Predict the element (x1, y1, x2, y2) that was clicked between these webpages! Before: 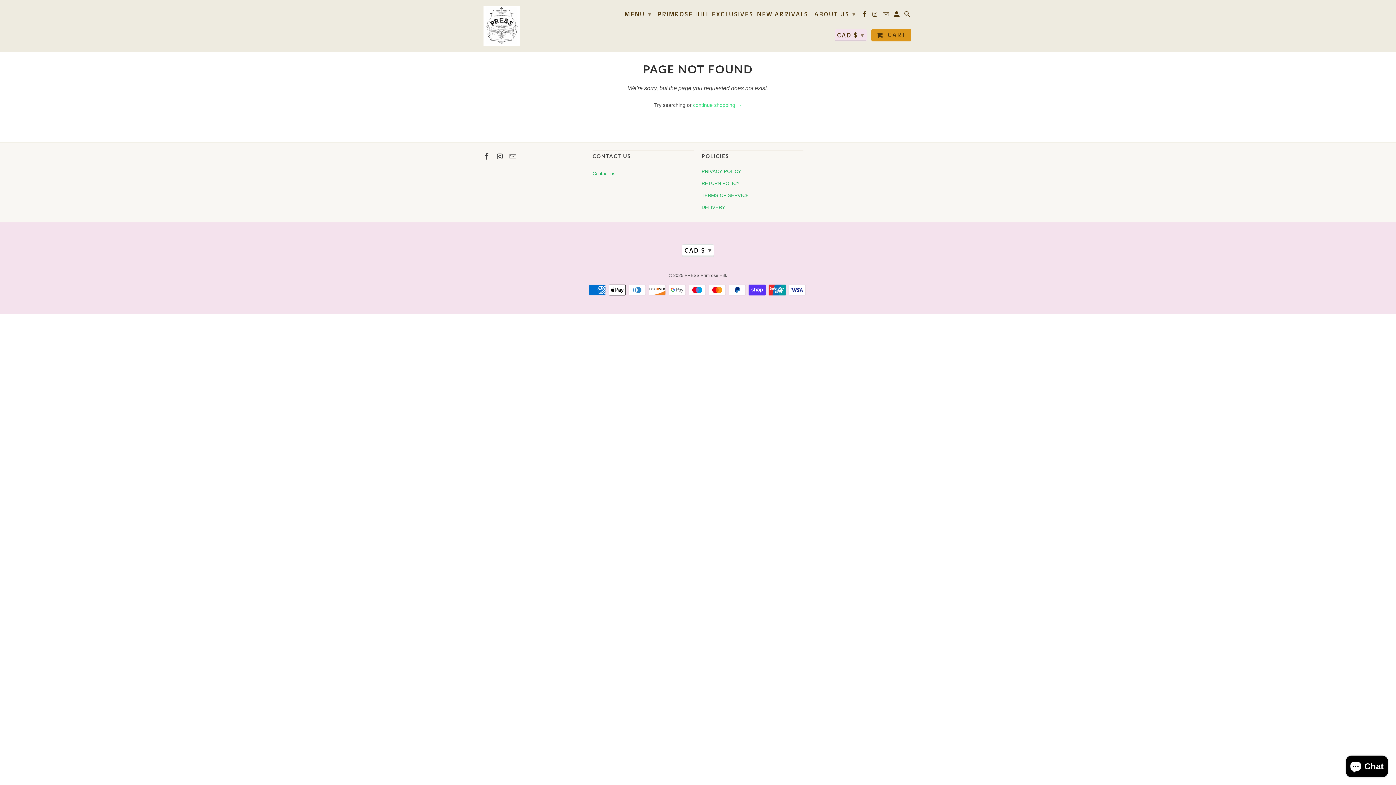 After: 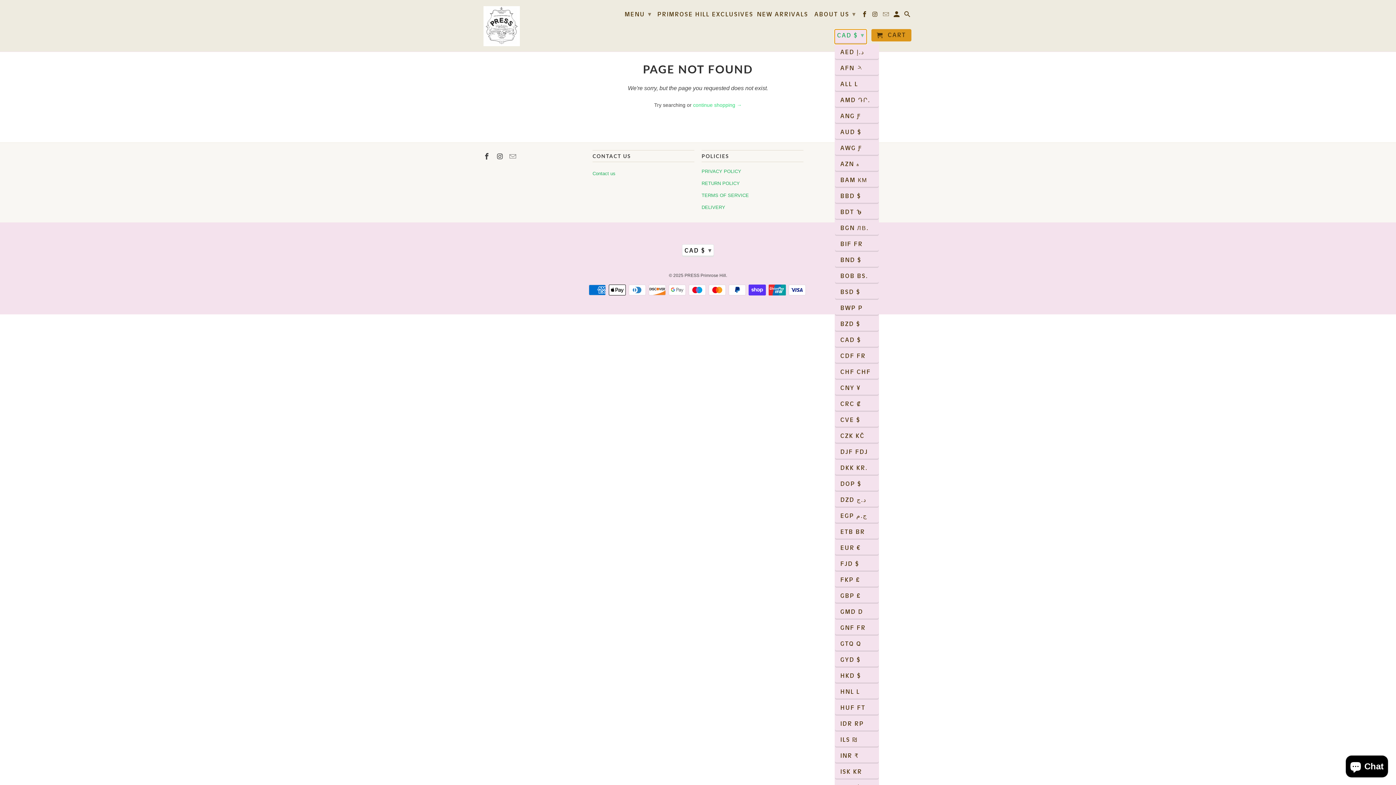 Action: label: CAD $ ▾ bbox: (834, 29, 866, 41)